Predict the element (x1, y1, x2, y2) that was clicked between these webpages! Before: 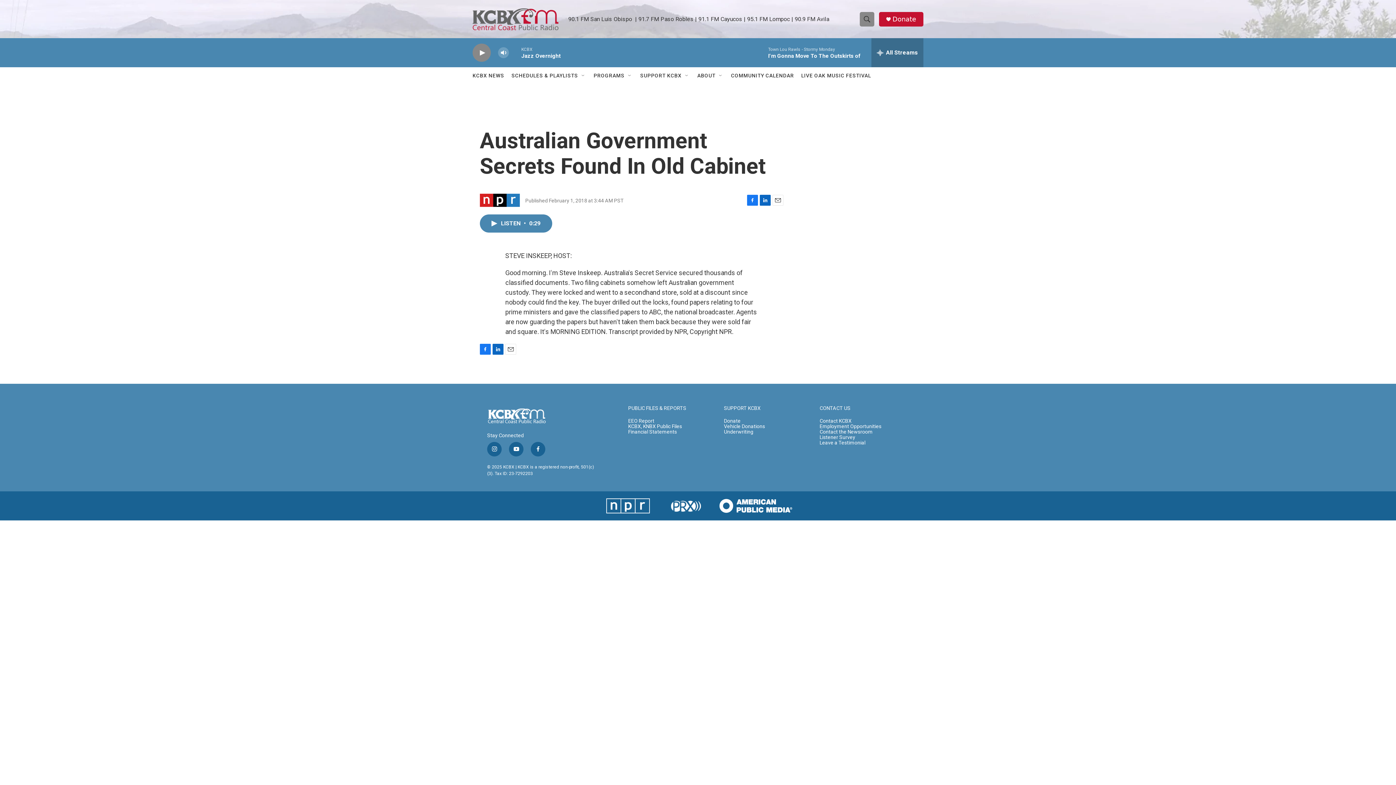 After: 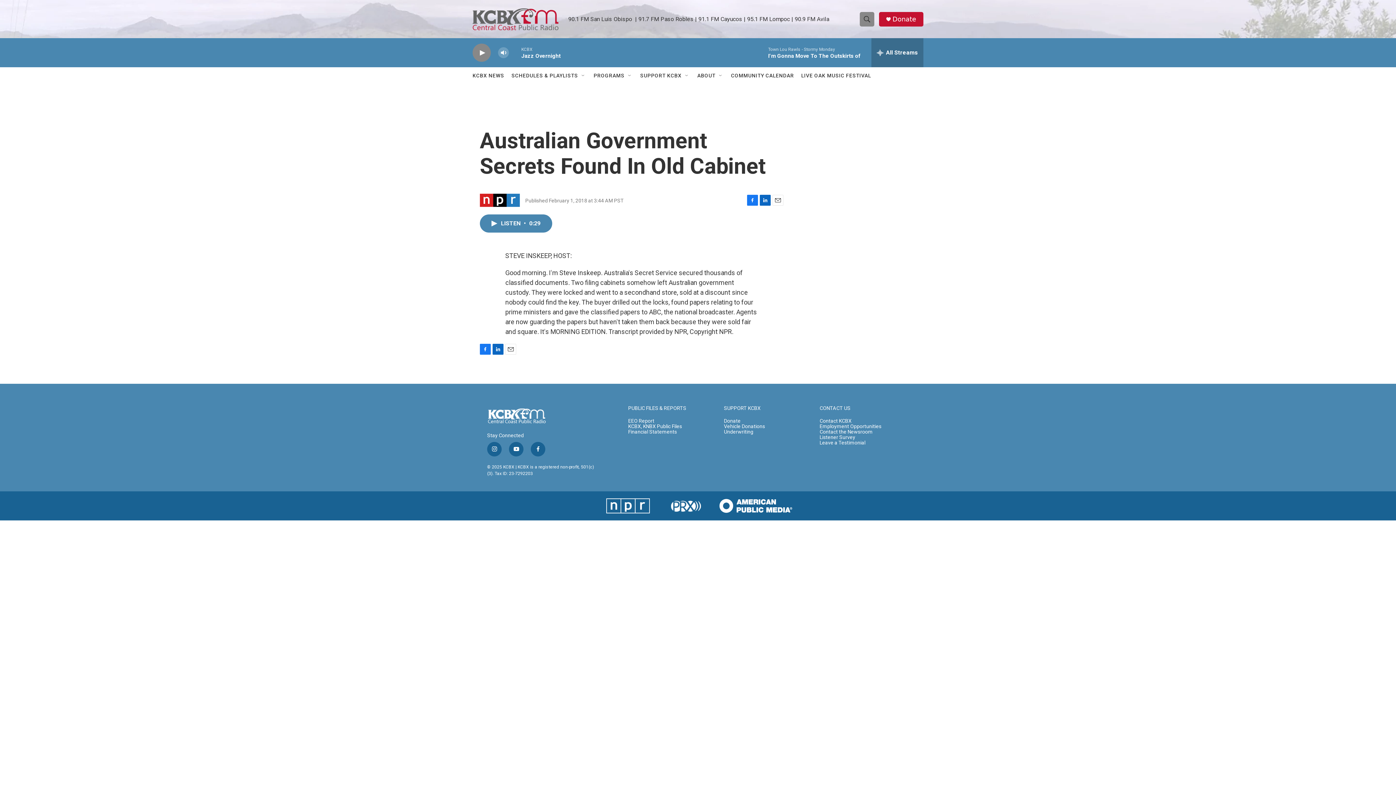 Action: bbox: (505, 343, 516, 354) label: Email